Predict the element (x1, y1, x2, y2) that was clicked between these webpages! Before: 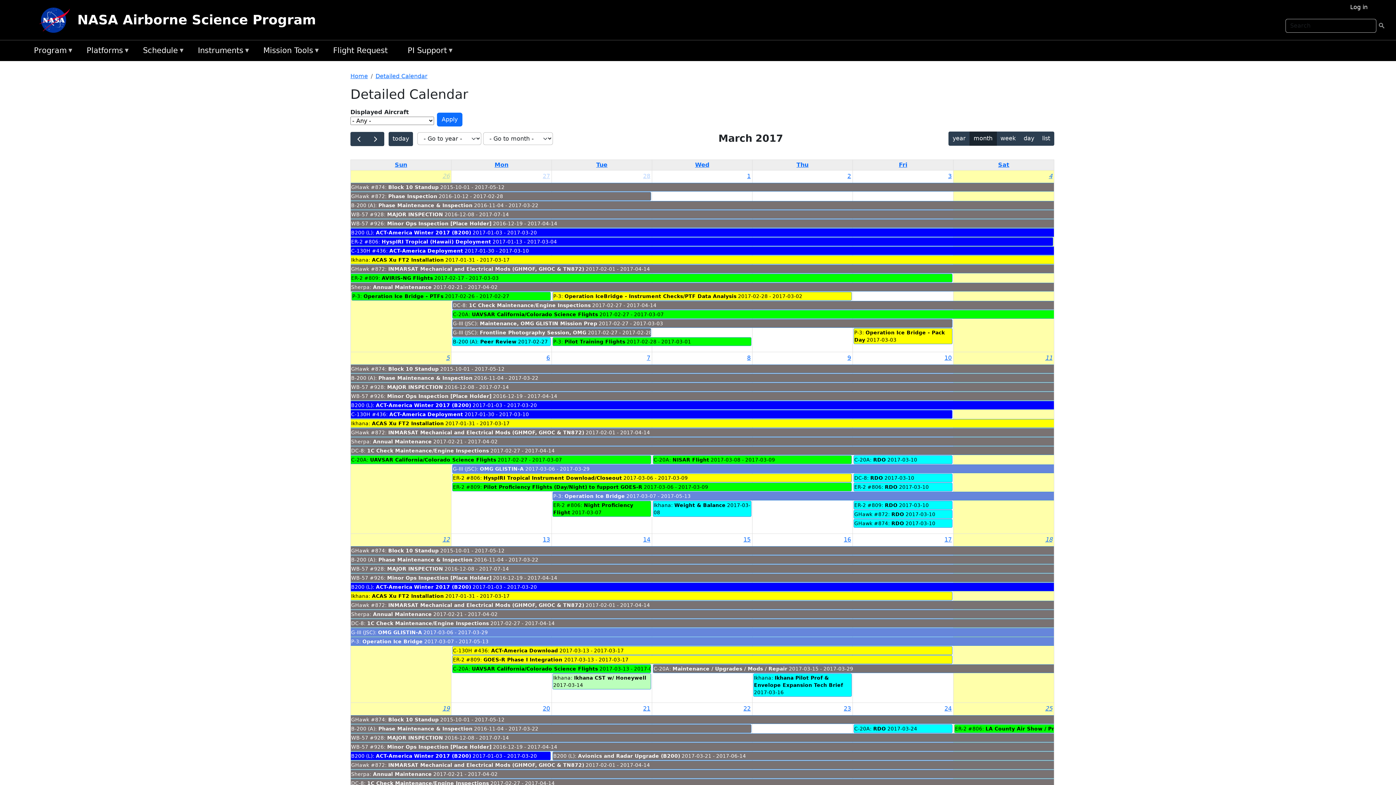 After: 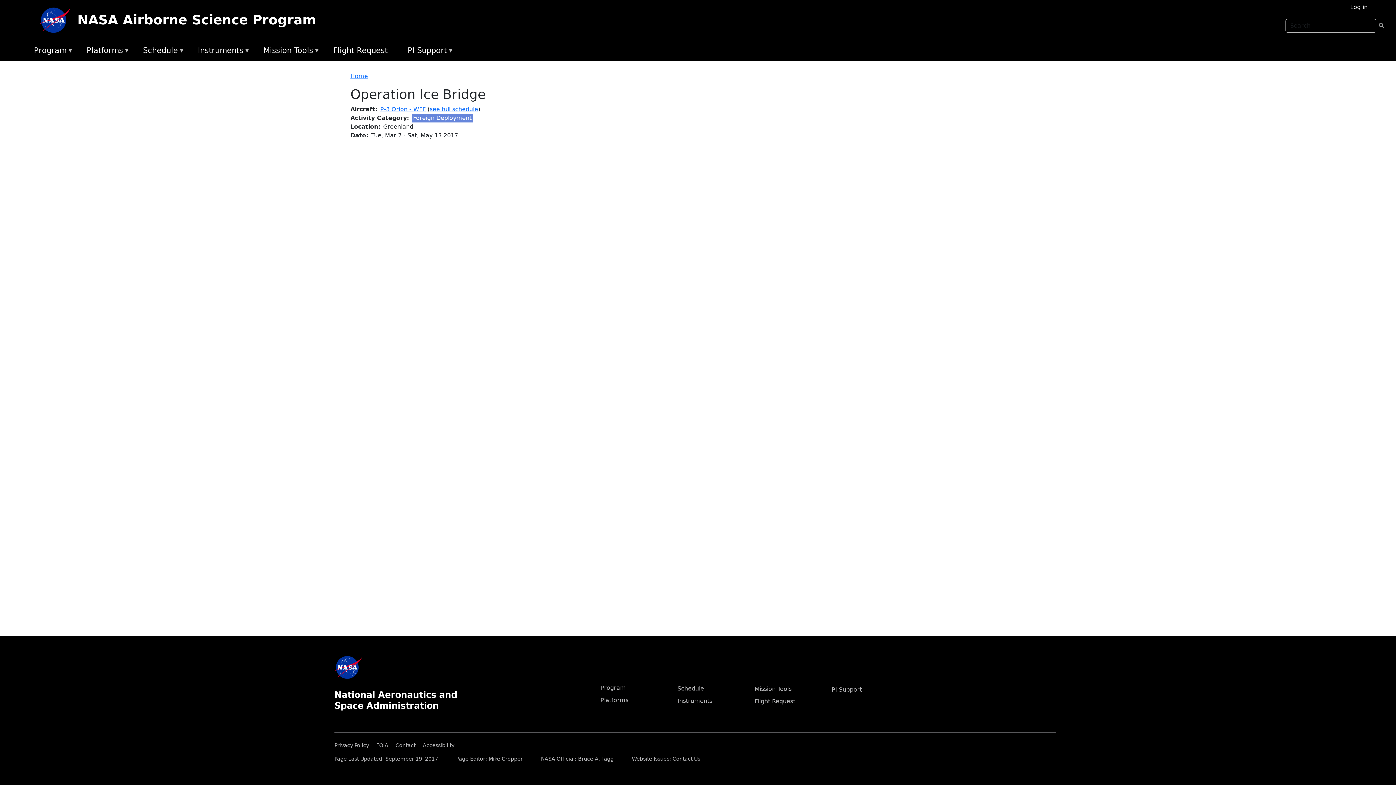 Action: bbox: (362, 638, 422, 644) label: Operation Ice Bridge